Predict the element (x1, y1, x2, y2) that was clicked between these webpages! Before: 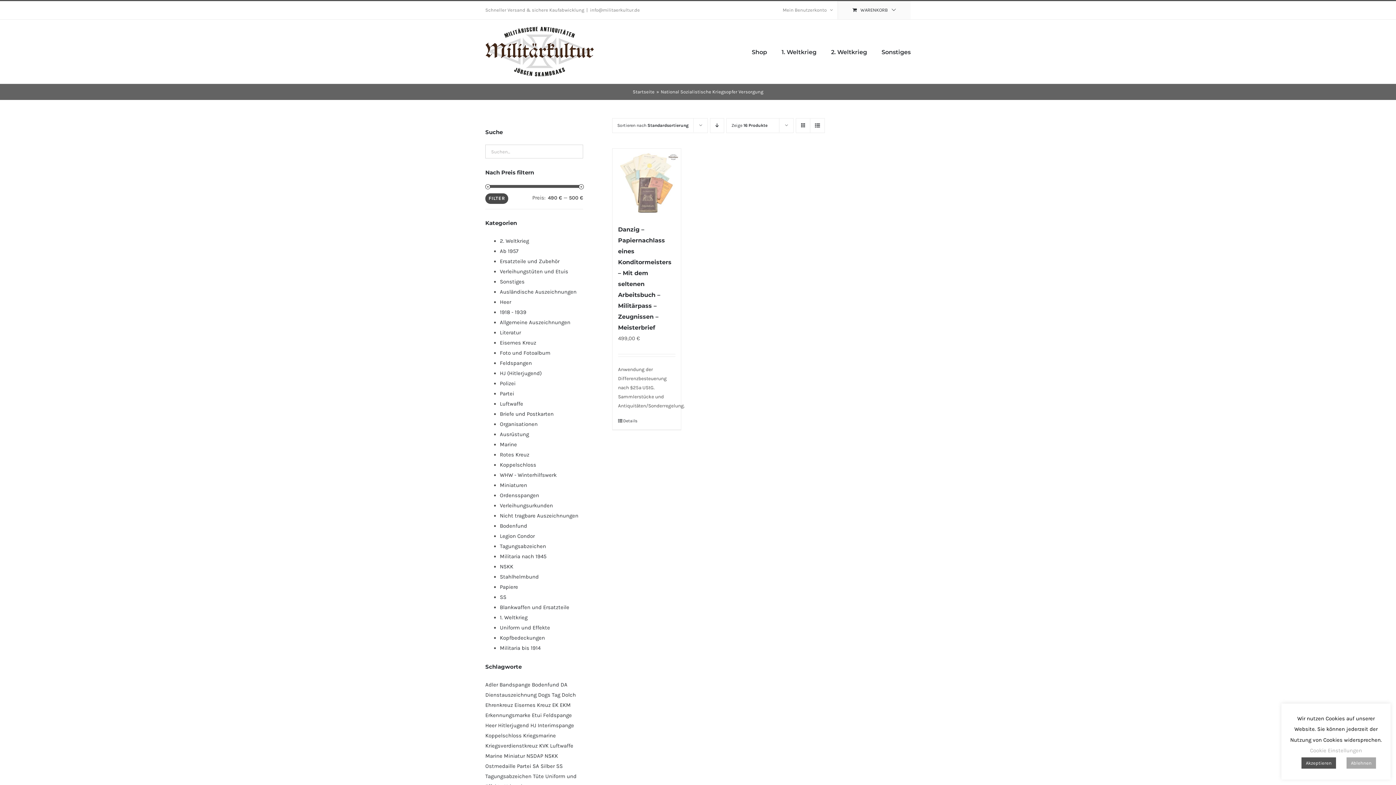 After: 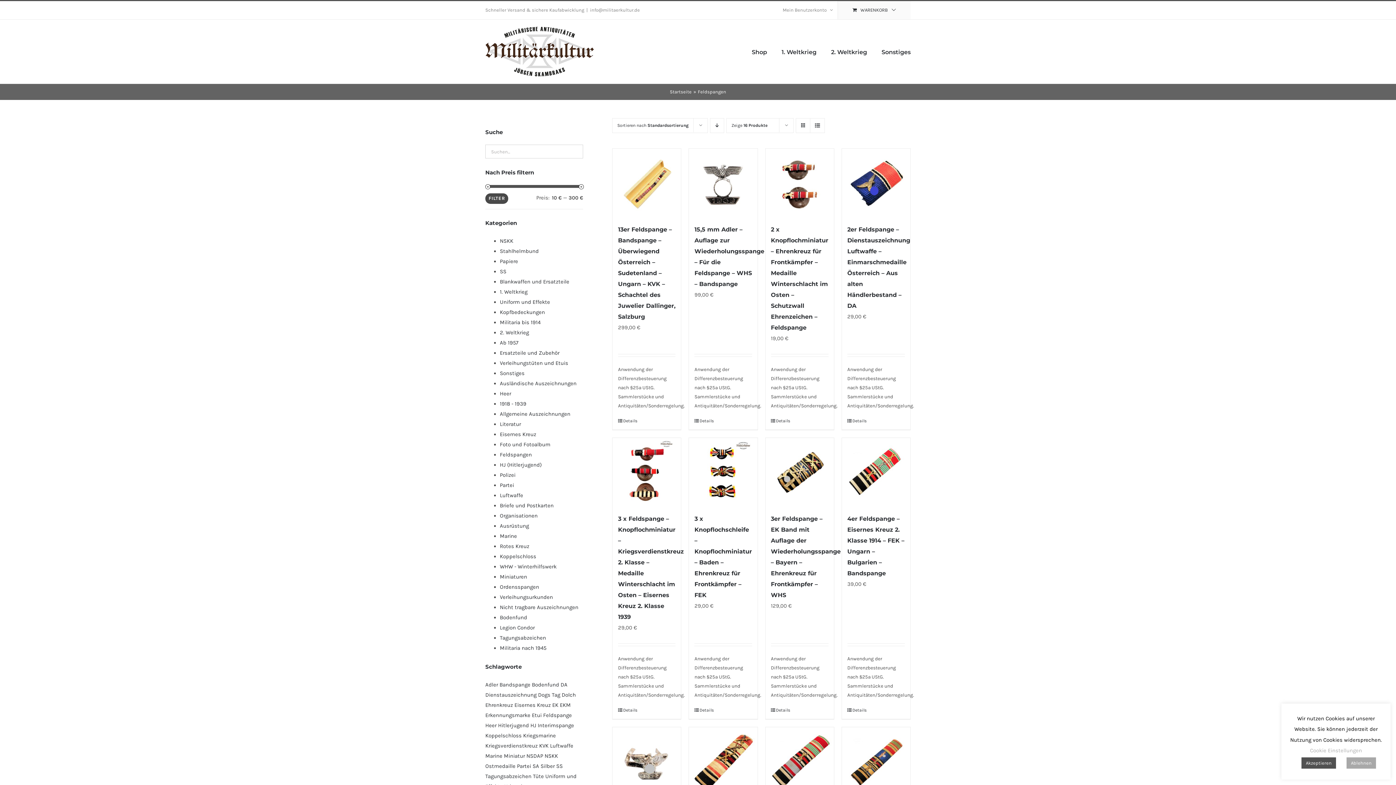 Action: bbox: (500, 358, 532, 368) label: Feldspangen